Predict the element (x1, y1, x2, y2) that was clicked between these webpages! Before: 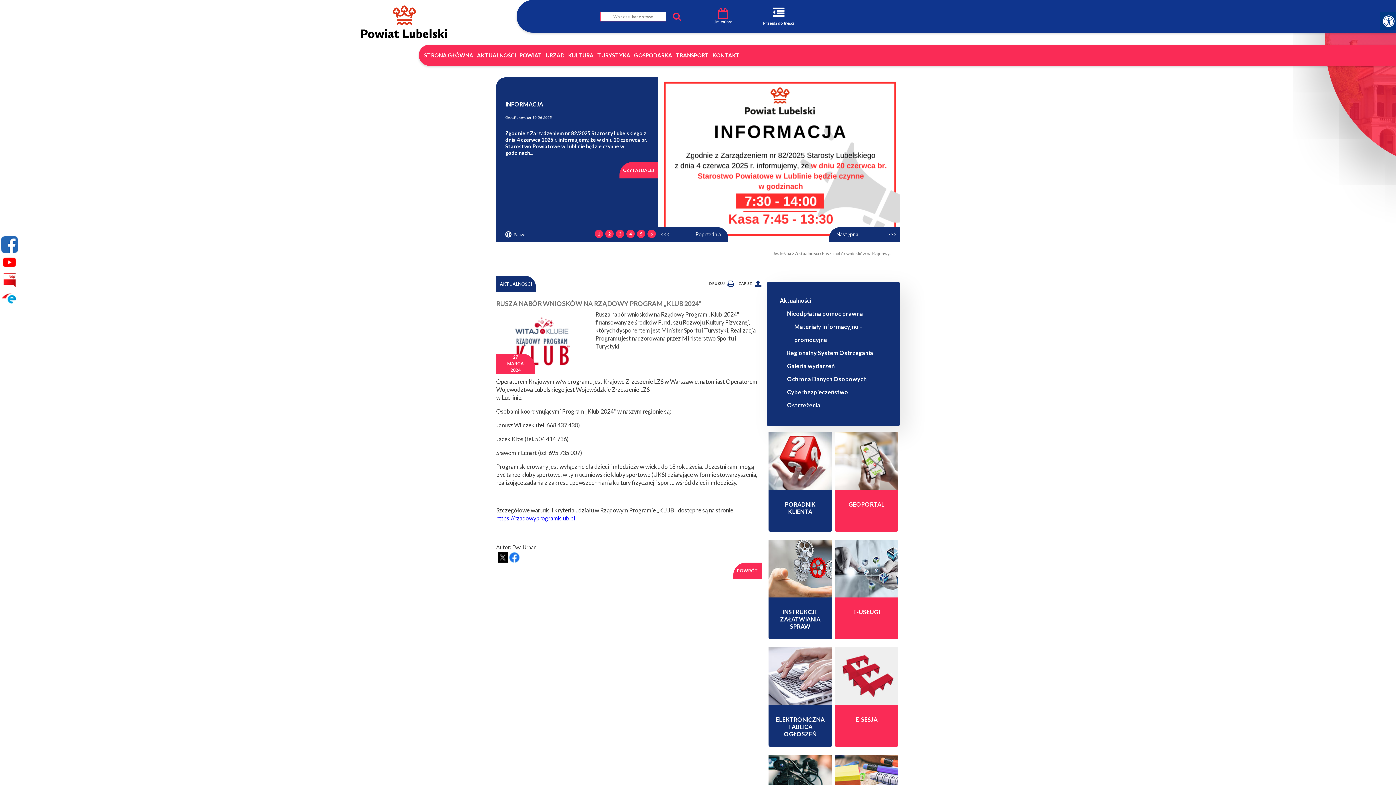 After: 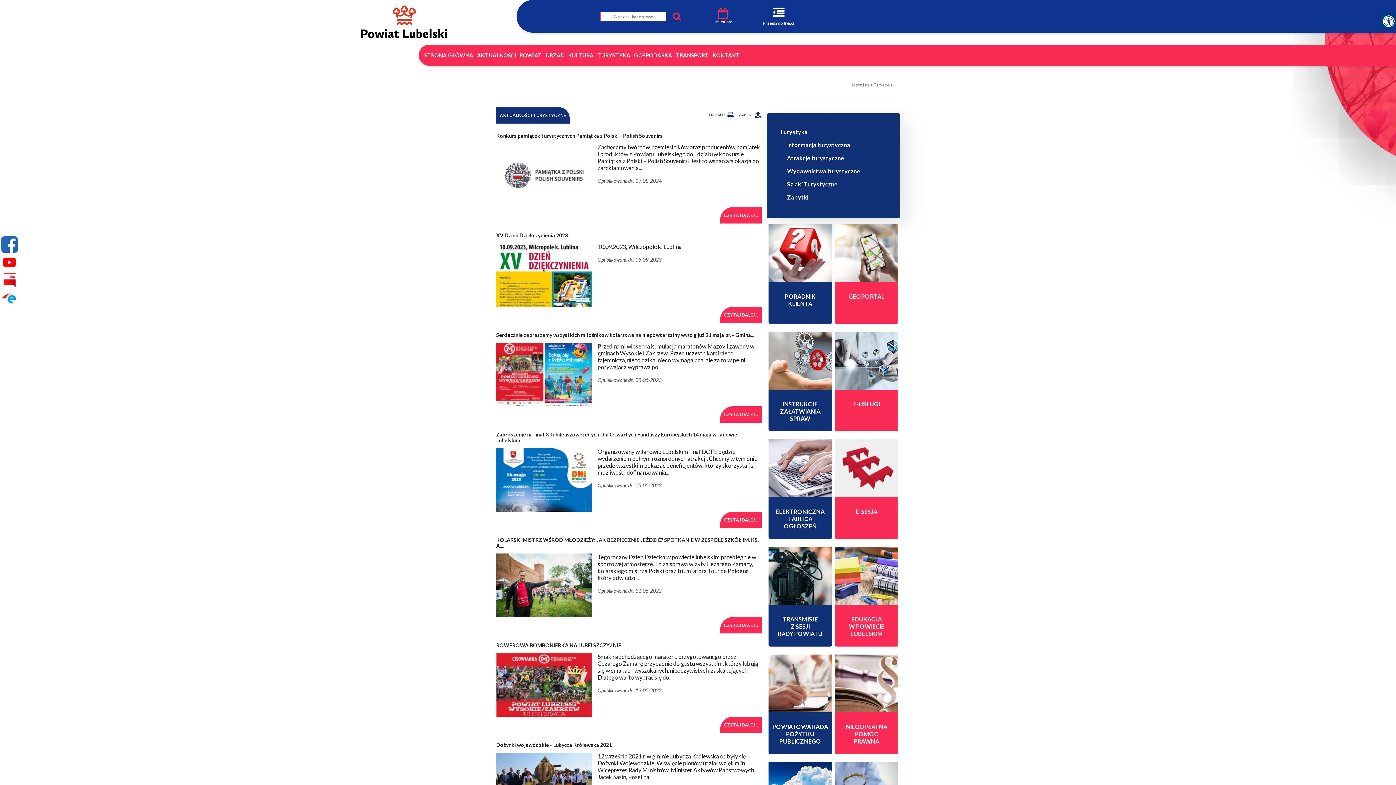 Action: bbox: (597, 52, 630, 58) label: TURYSTYKA